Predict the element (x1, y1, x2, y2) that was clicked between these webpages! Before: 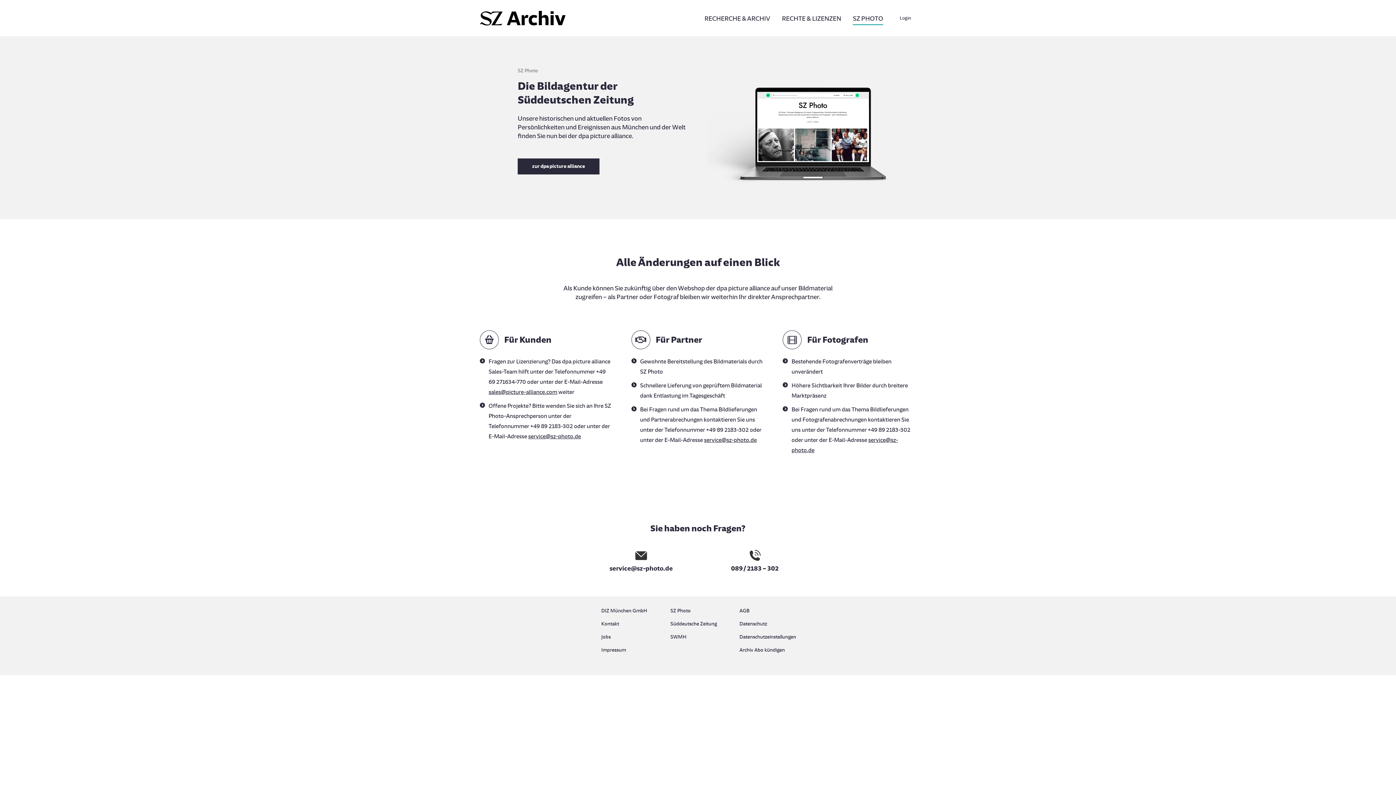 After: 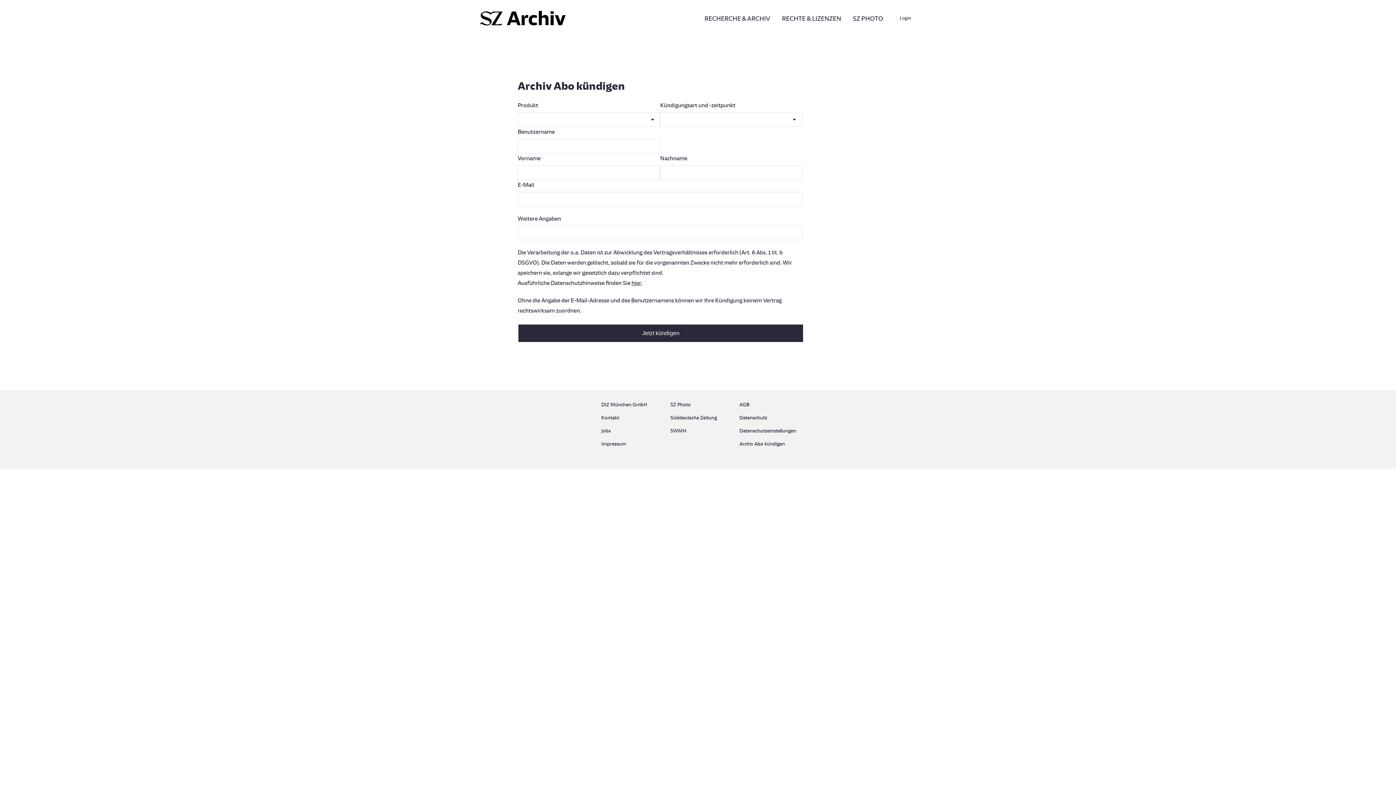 Action: bbox: (739, 645, 794, 655) label: Archiv Abo kündigen